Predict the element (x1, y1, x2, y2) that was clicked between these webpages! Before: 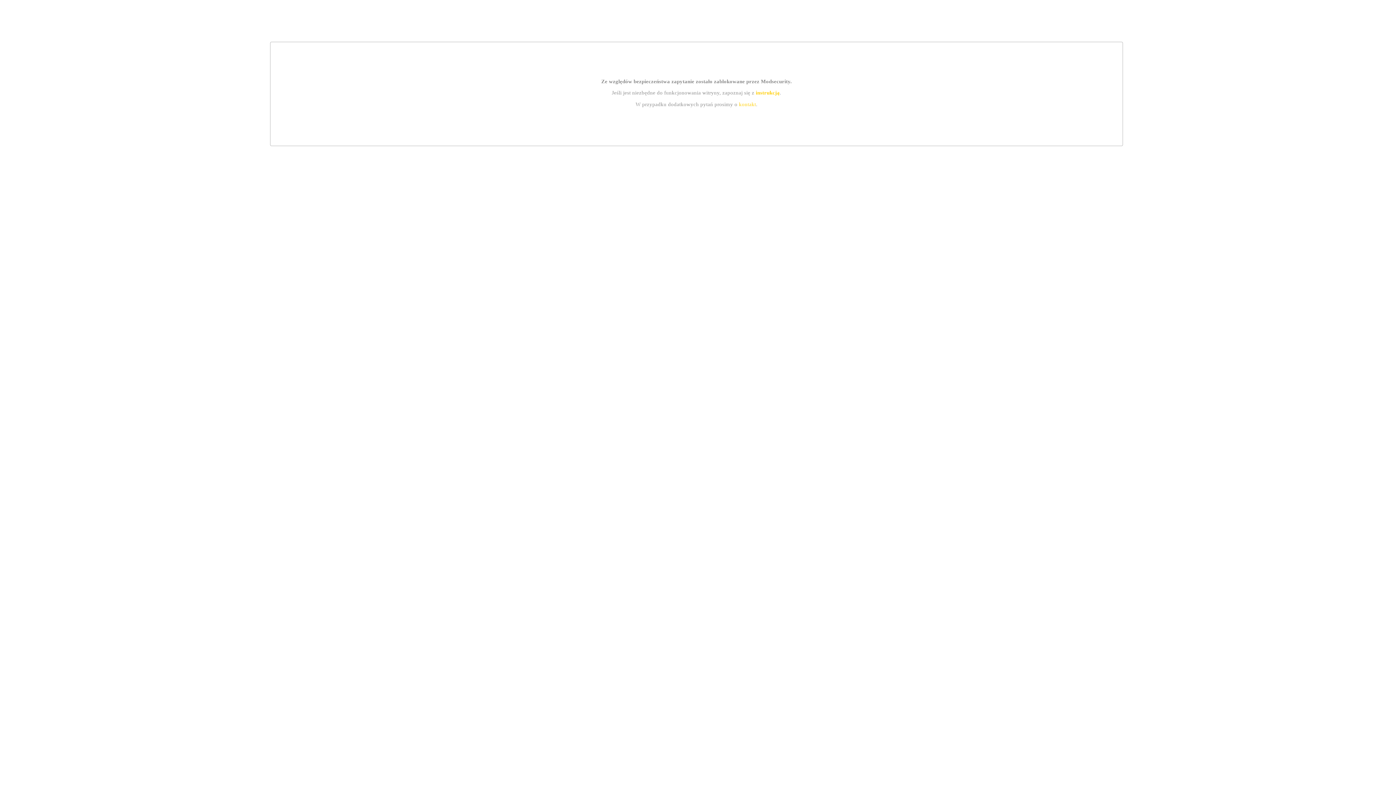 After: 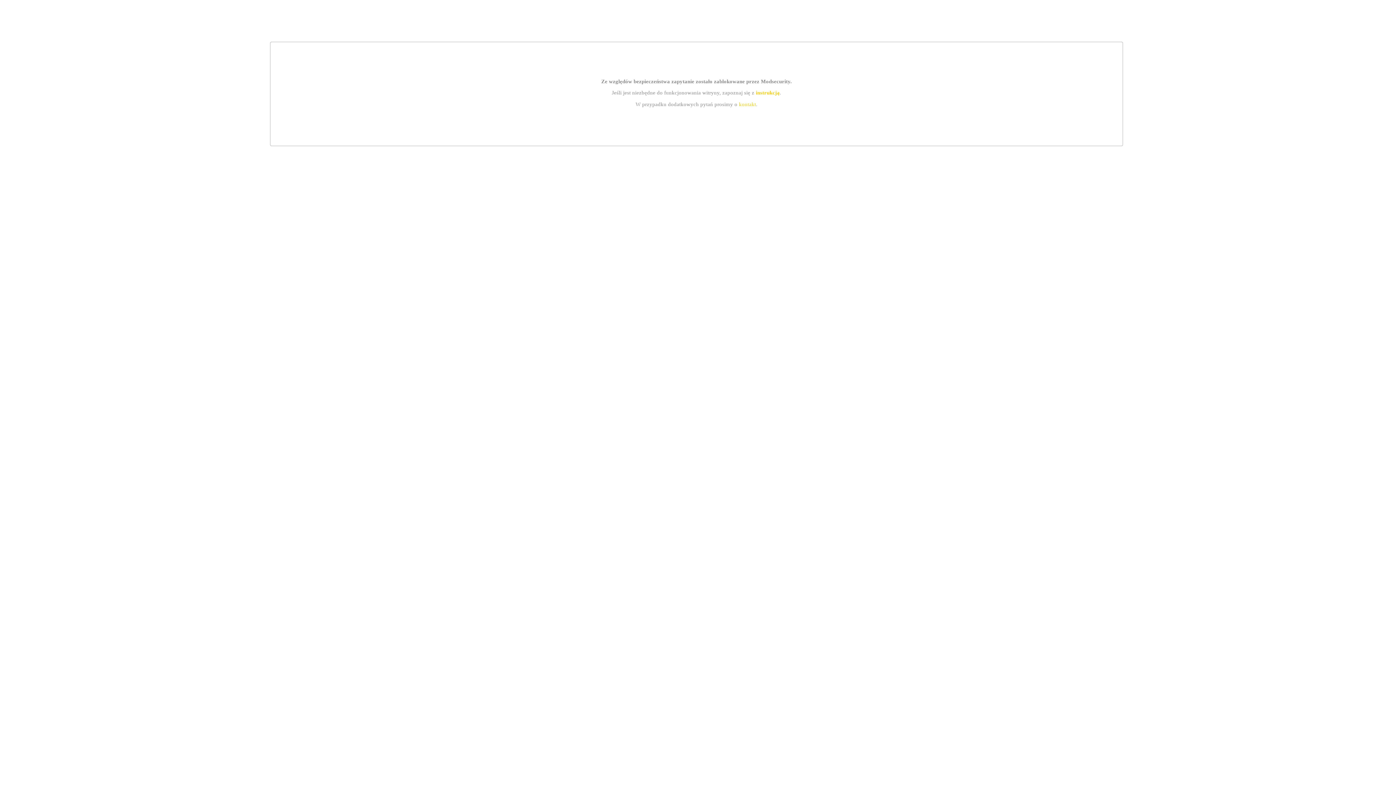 Action: label: kontakt bbox: (739, 101, 756, 107)